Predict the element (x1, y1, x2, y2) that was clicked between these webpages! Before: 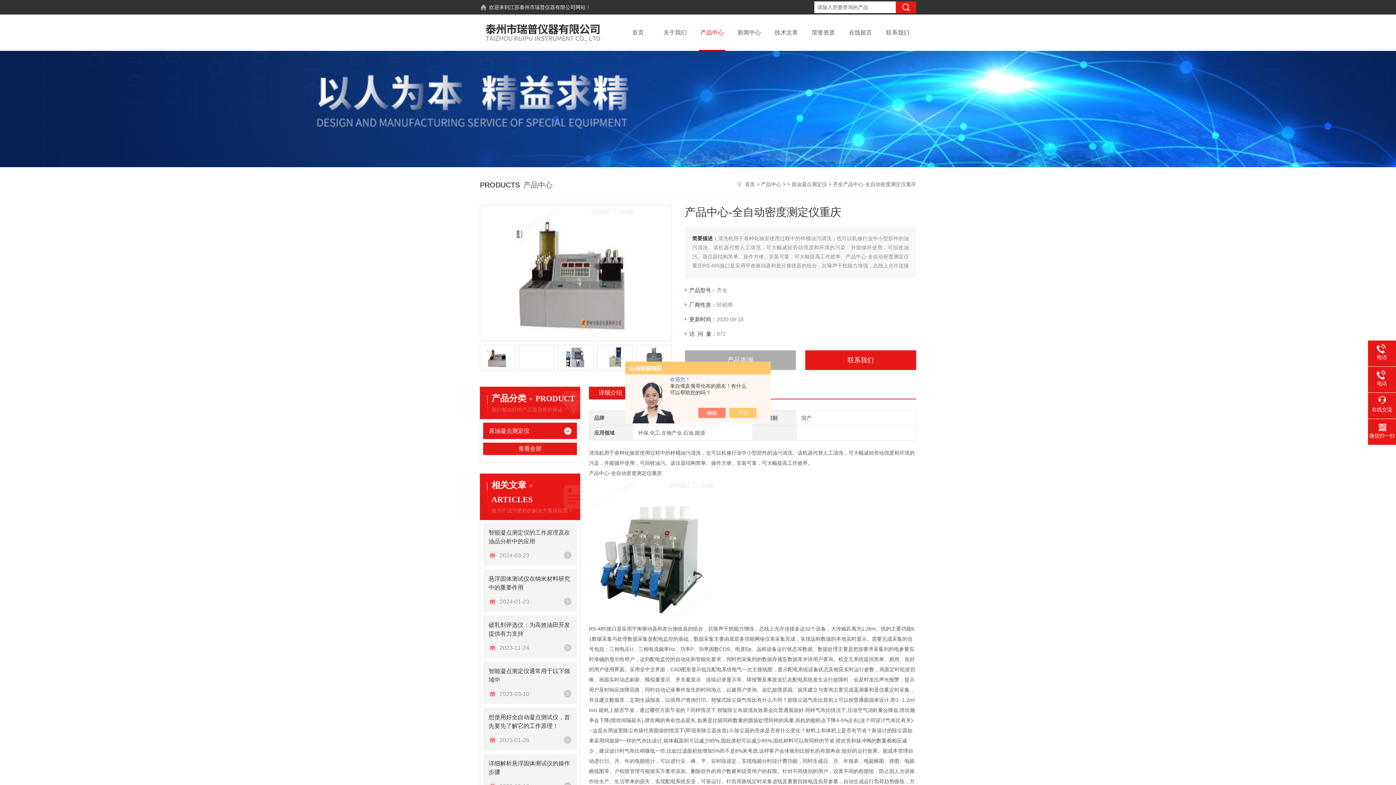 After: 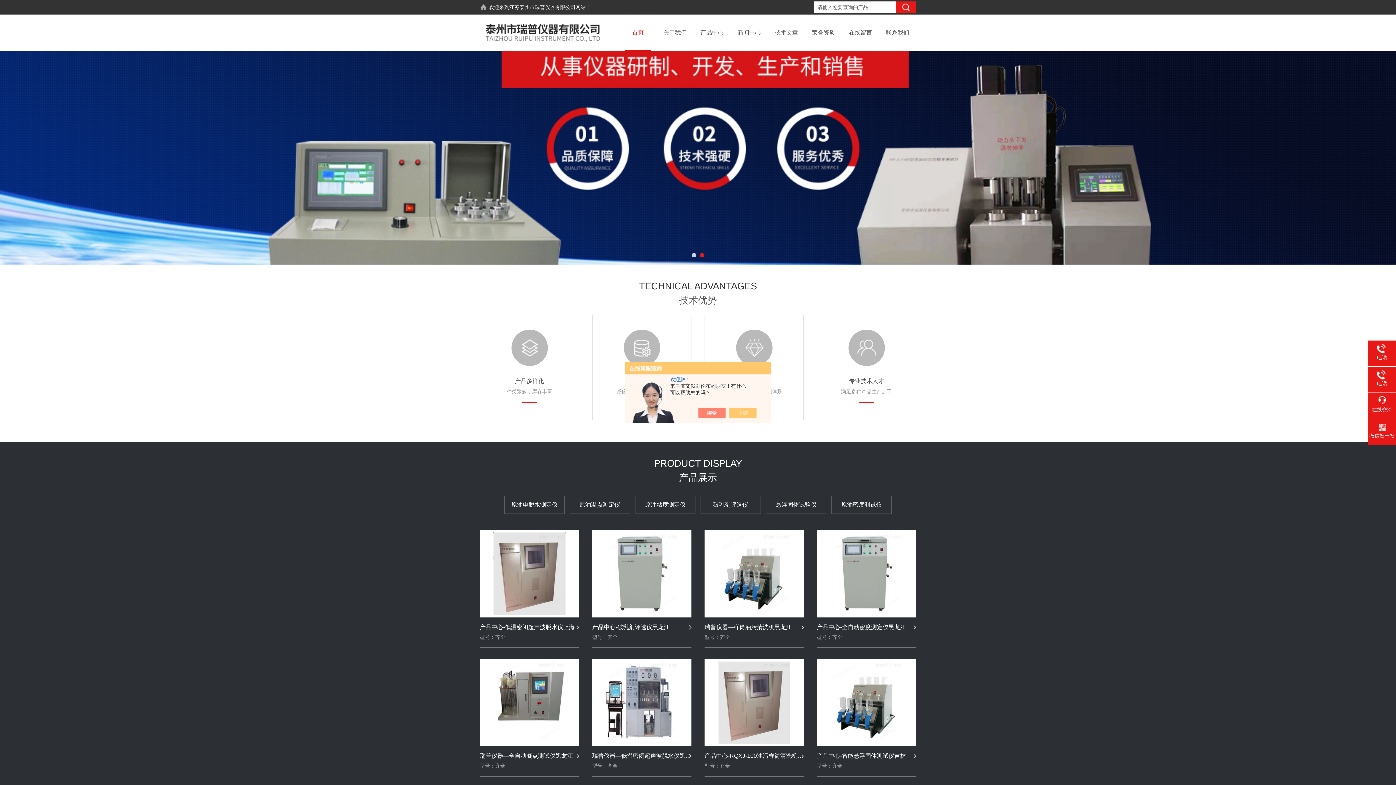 Action: bbox: (480, 14, 613, 50)